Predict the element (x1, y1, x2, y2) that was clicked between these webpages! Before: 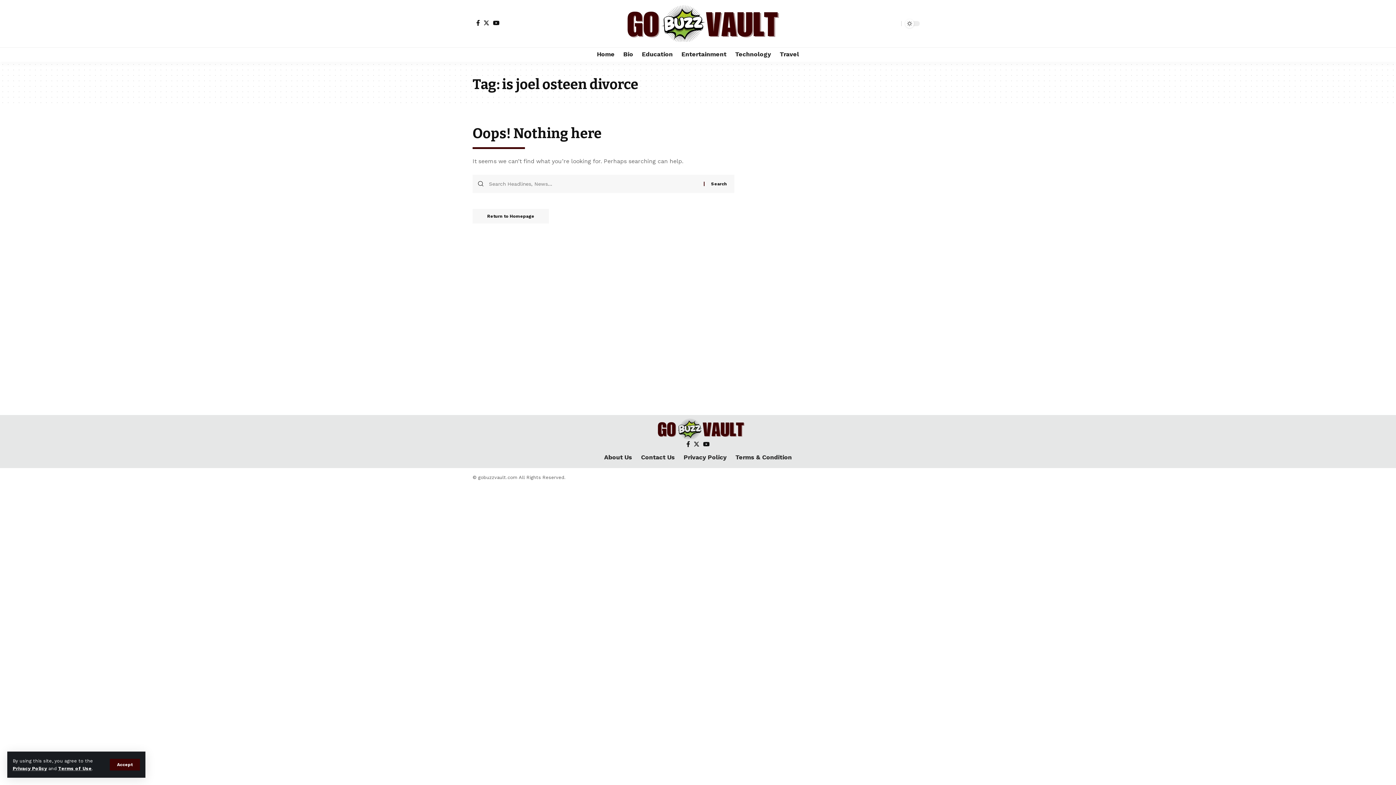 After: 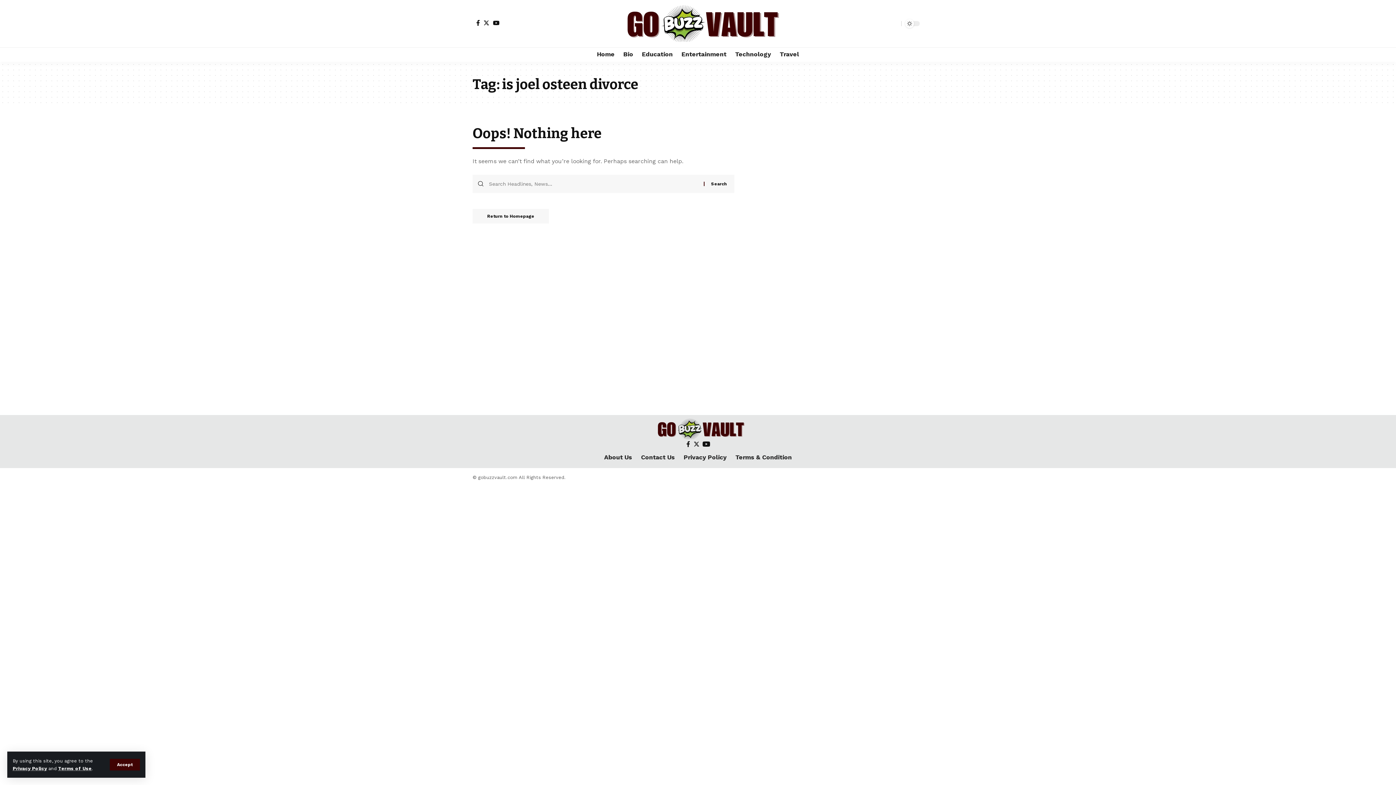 Action: label: YouTube bbox: (701, 439, 711, 449)